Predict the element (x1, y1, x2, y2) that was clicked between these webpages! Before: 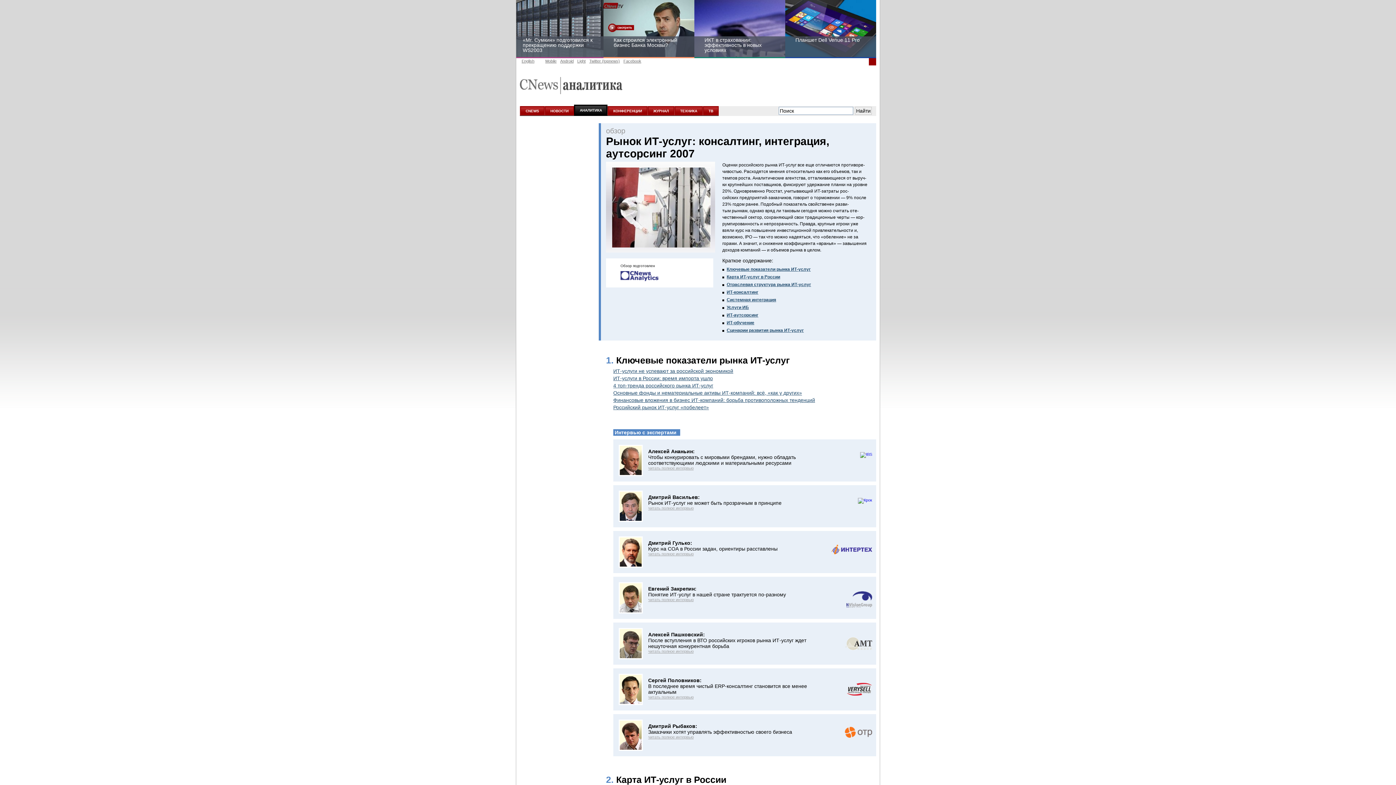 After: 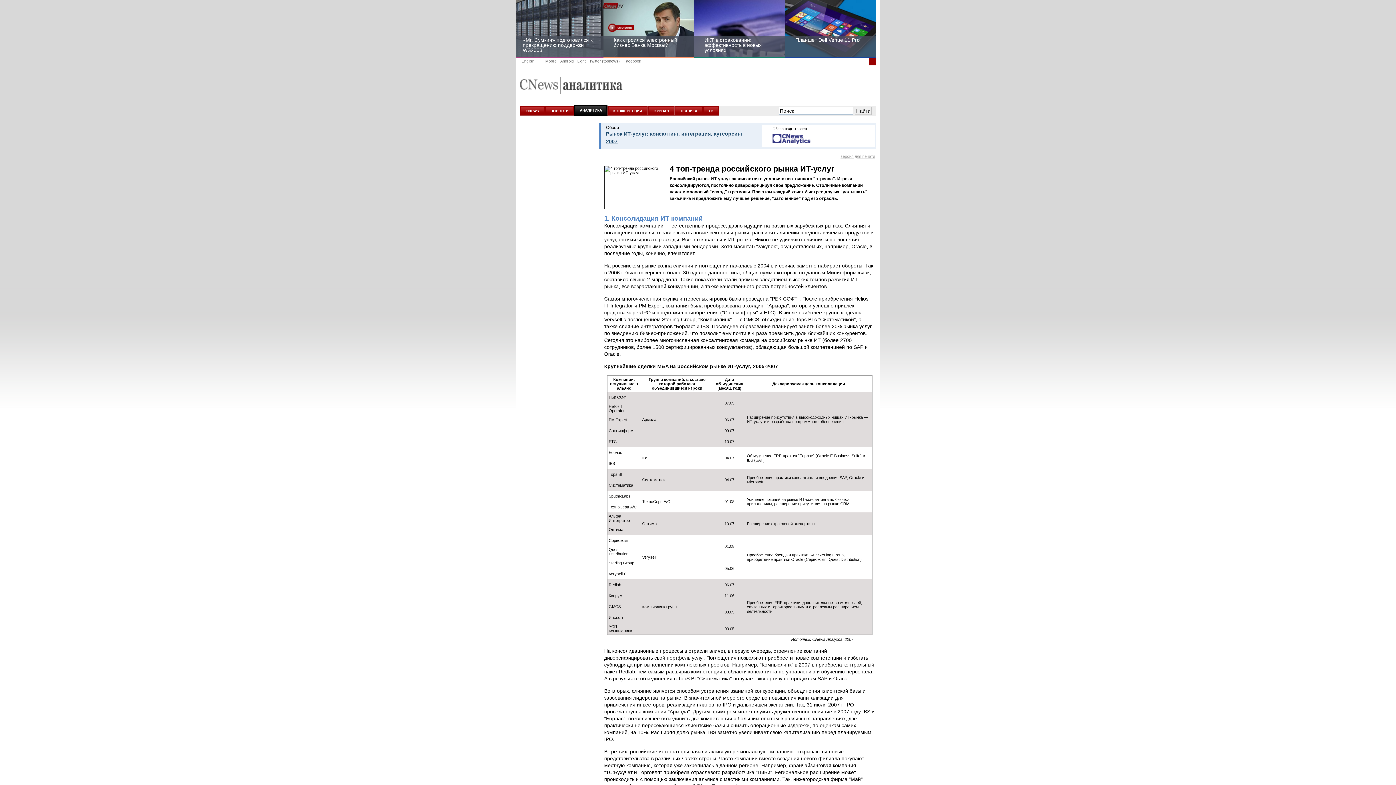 Action: bbox: (613, 382, 713, 388) label: 4 топ-тренда российского рынка ИТ-услуг